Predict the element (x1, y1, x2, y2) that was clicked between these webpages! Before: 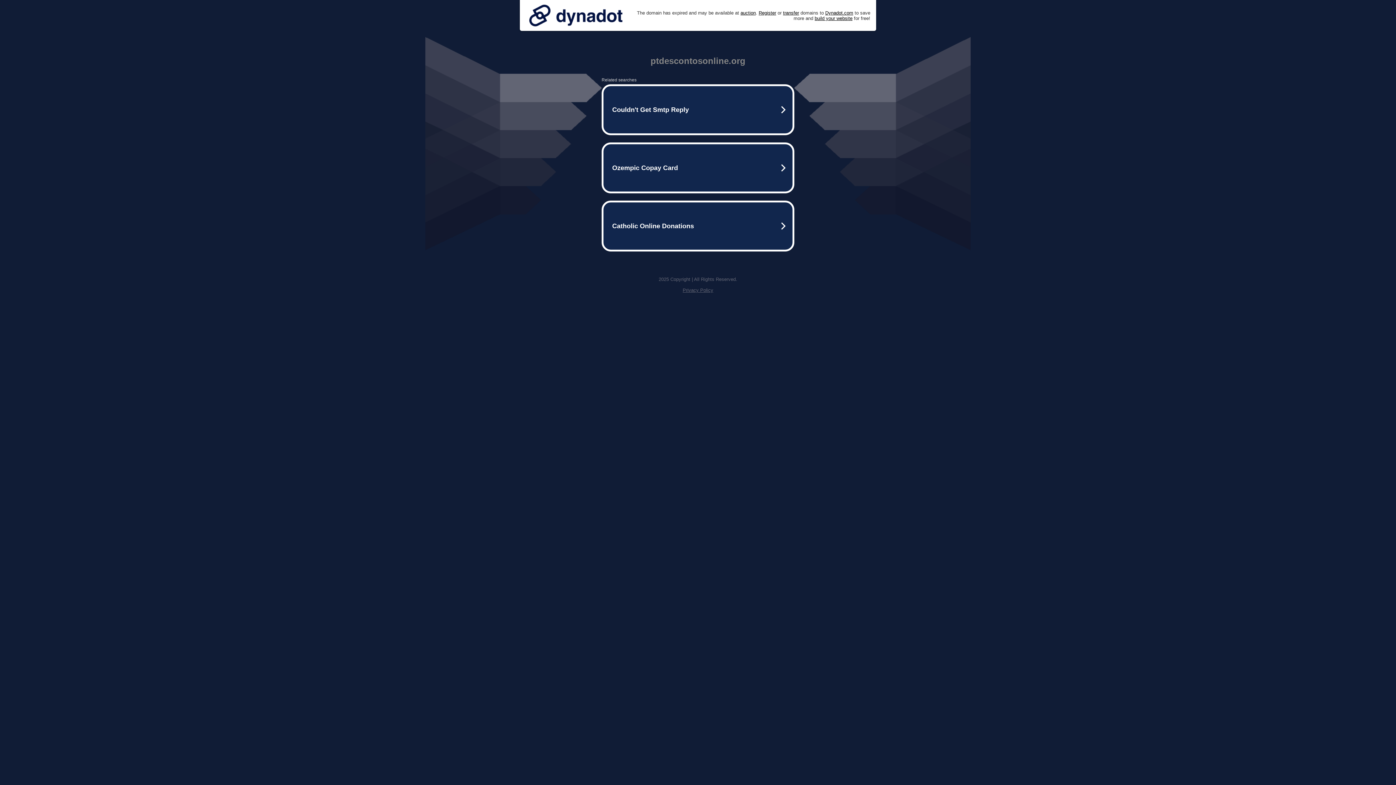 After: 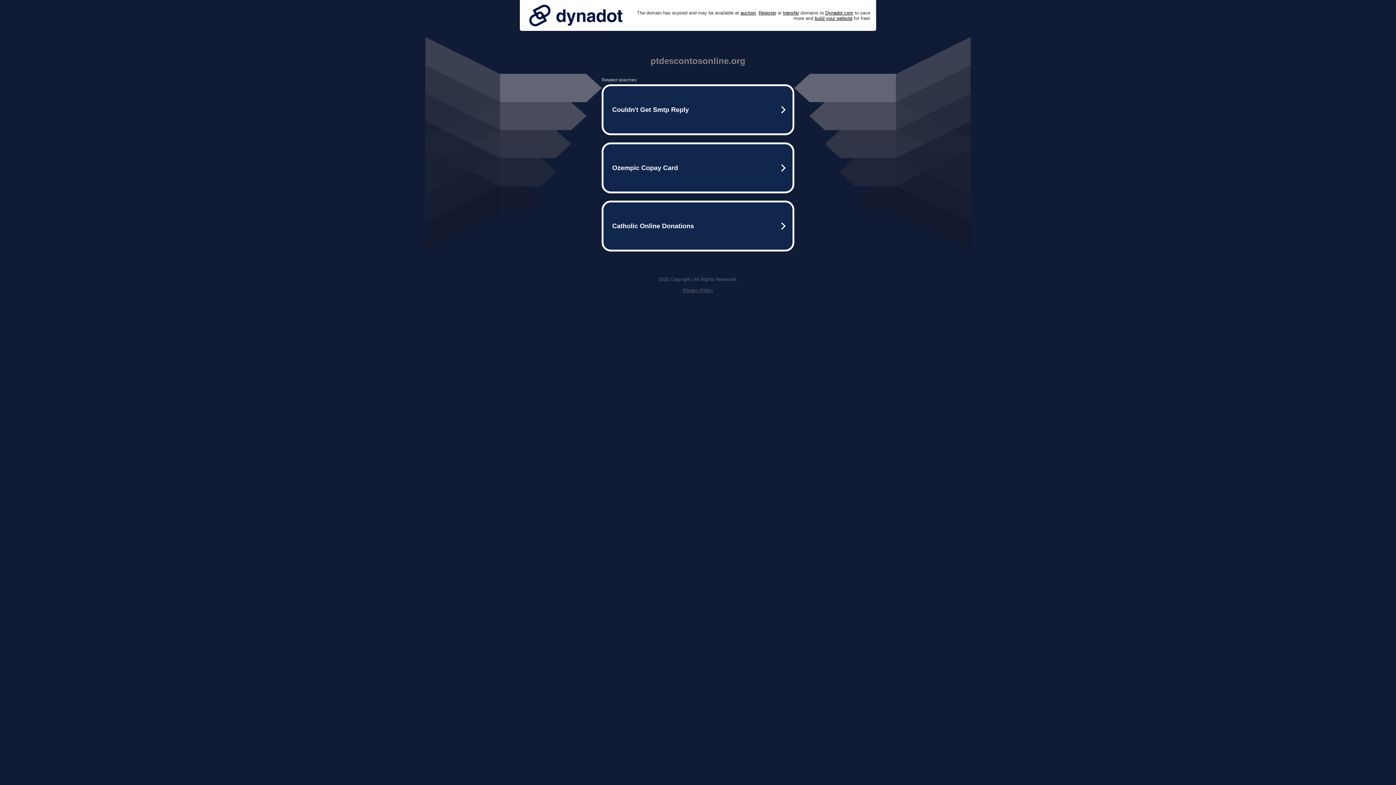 Action: bbox: (525, 0, 626, 30)